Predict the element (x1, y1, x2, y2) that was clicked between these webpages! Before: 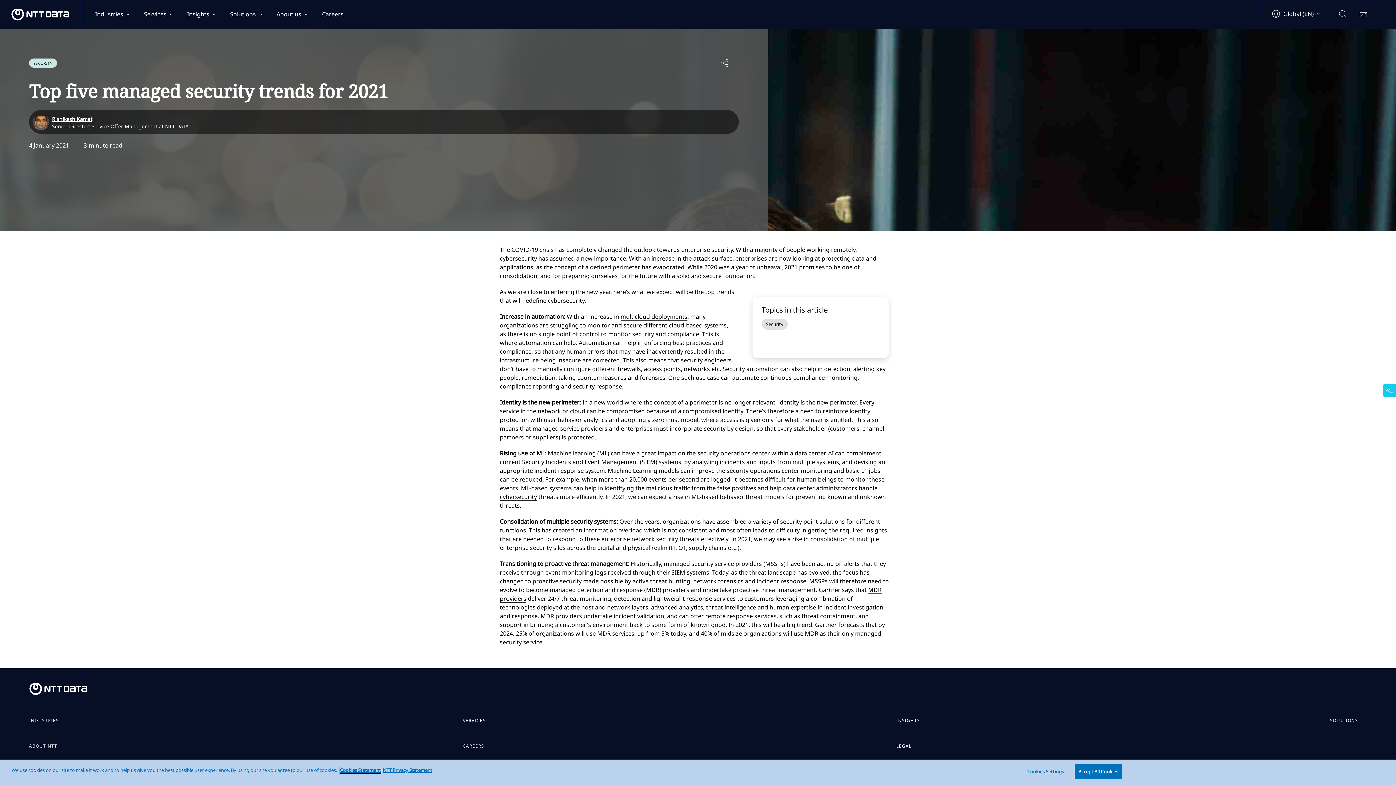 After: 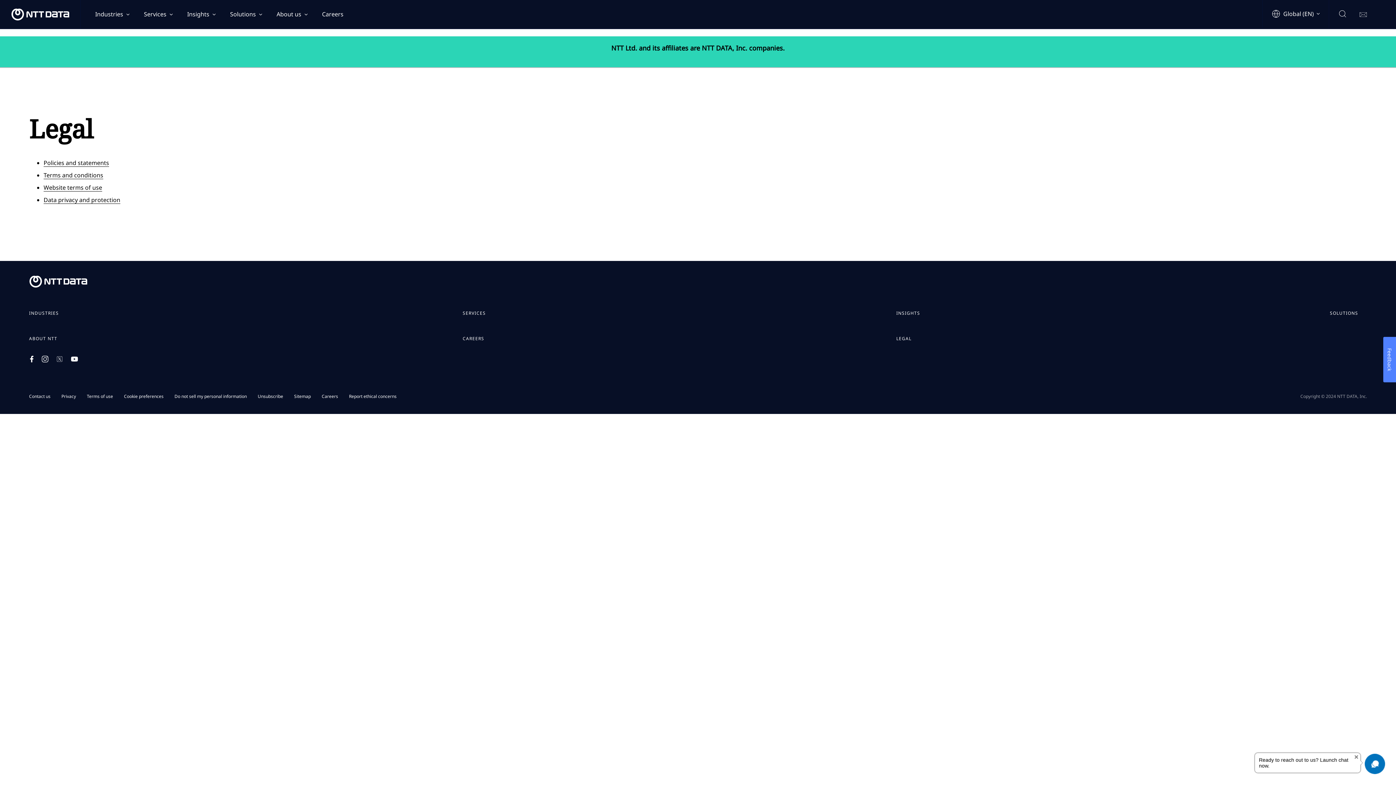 Action: label: LEGAL bbox: (896, 744, 911, 749)